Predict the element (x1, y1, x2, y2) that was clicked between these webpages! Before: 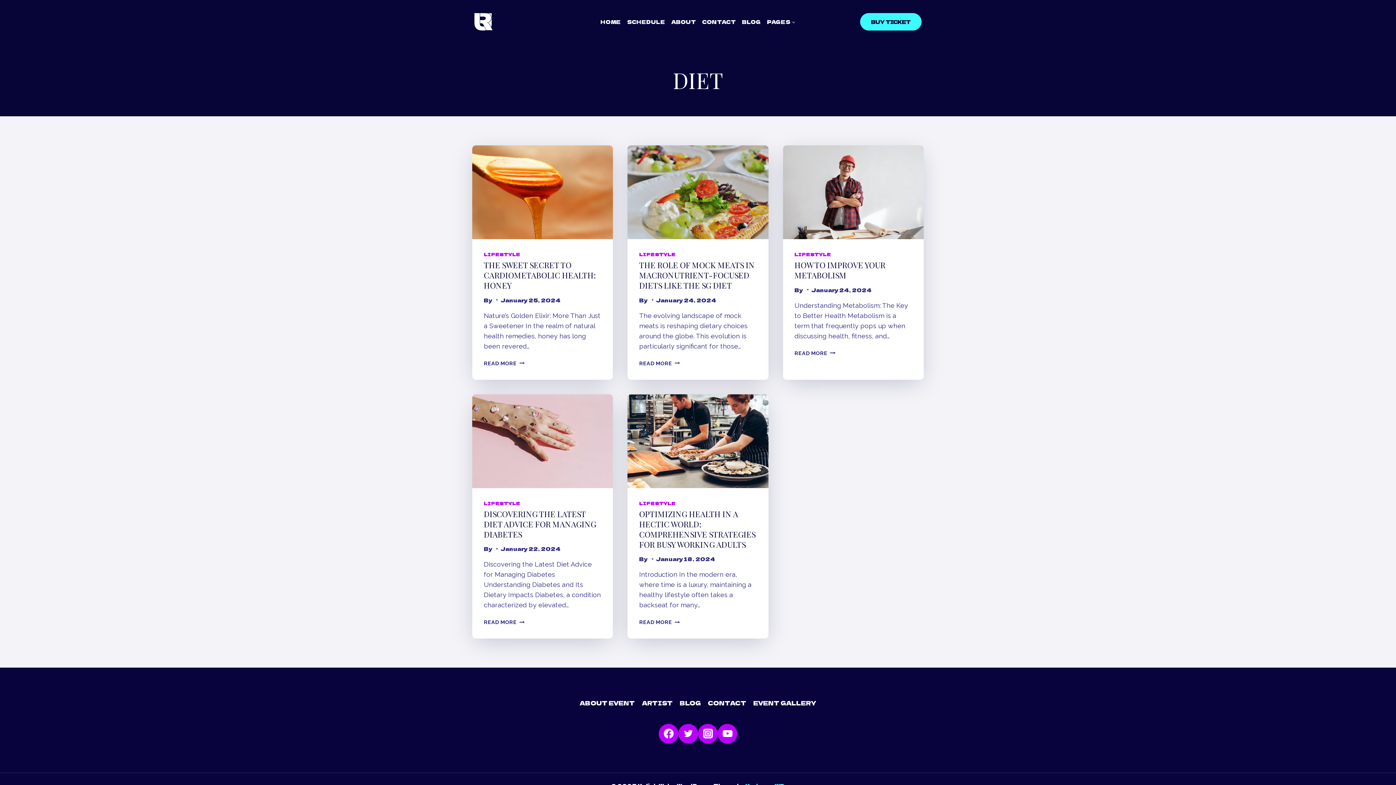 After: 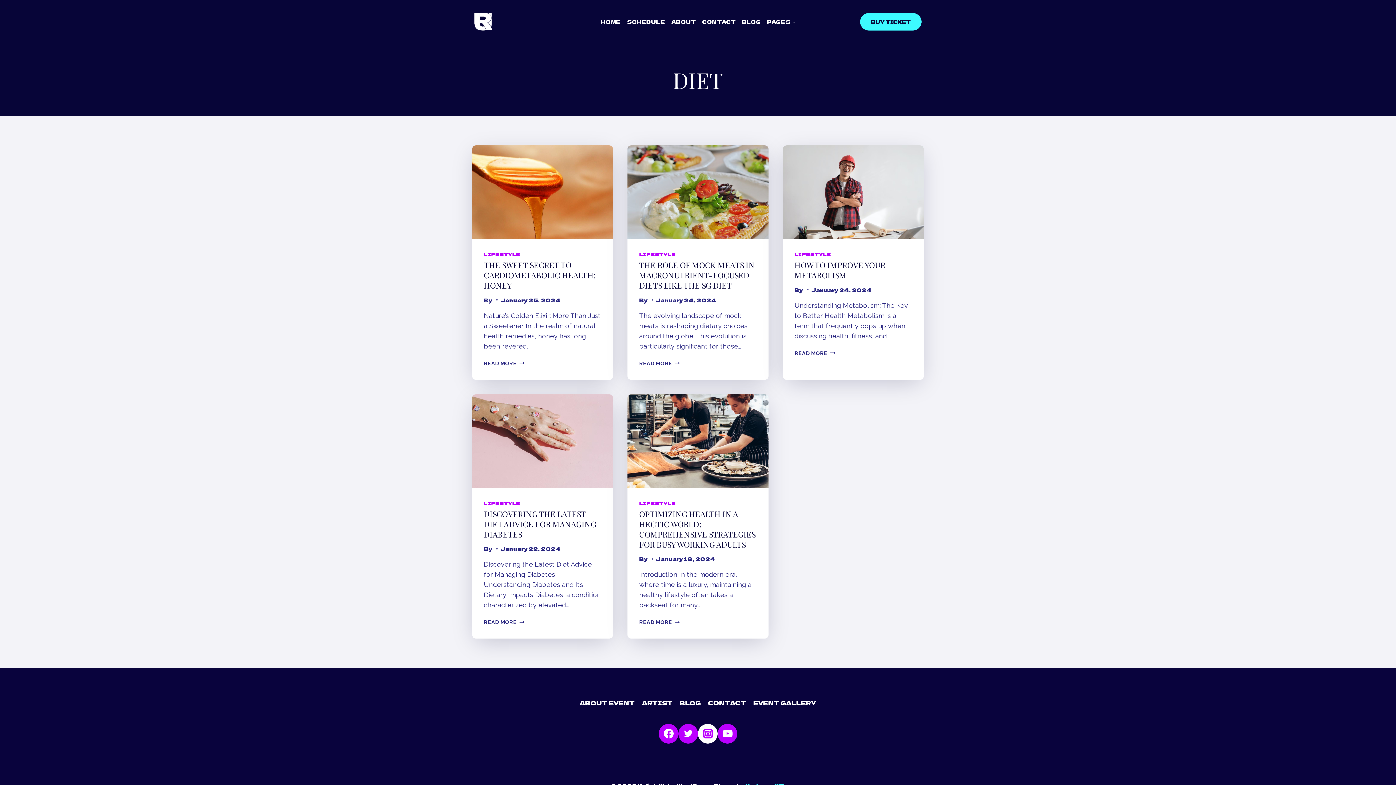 Action: bbox: (698, 724, 717, 743) label: Instagram